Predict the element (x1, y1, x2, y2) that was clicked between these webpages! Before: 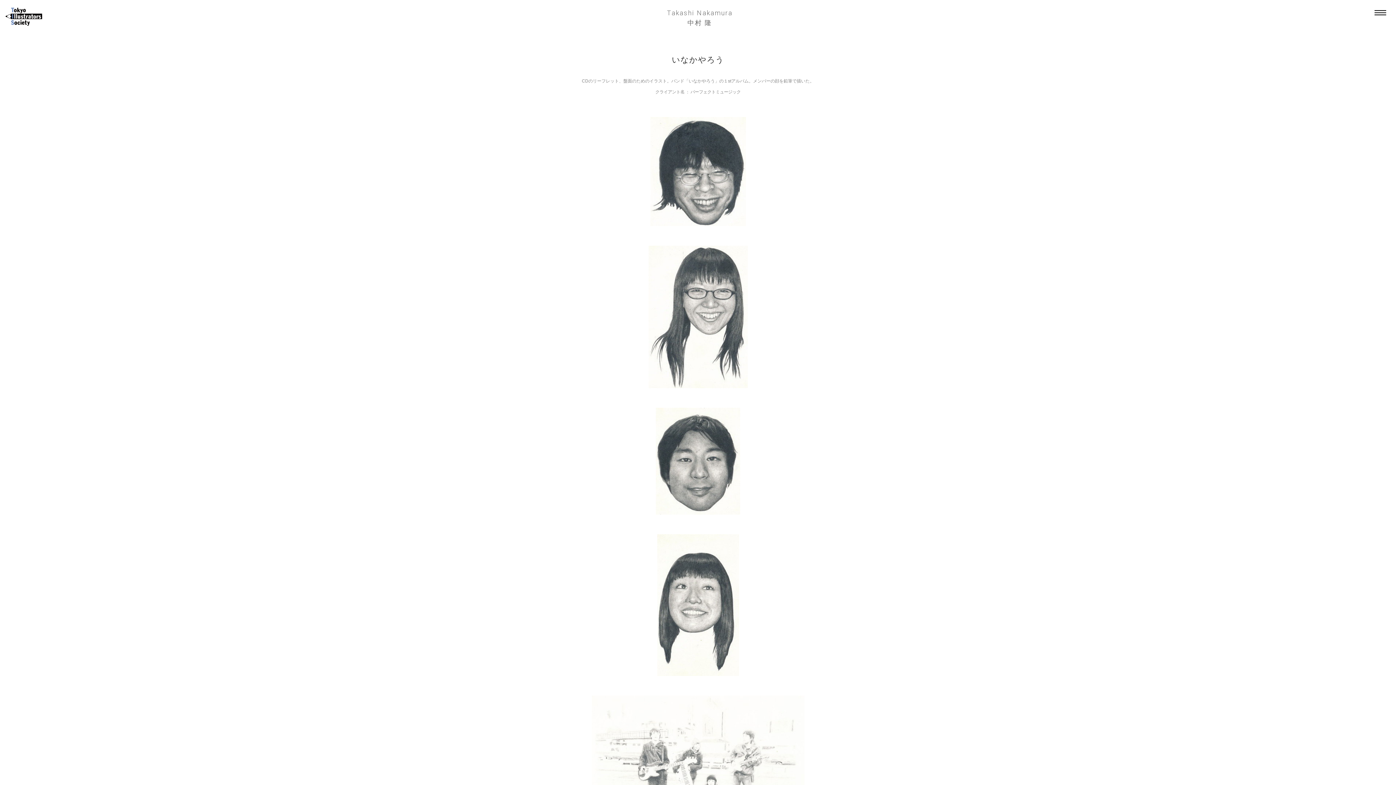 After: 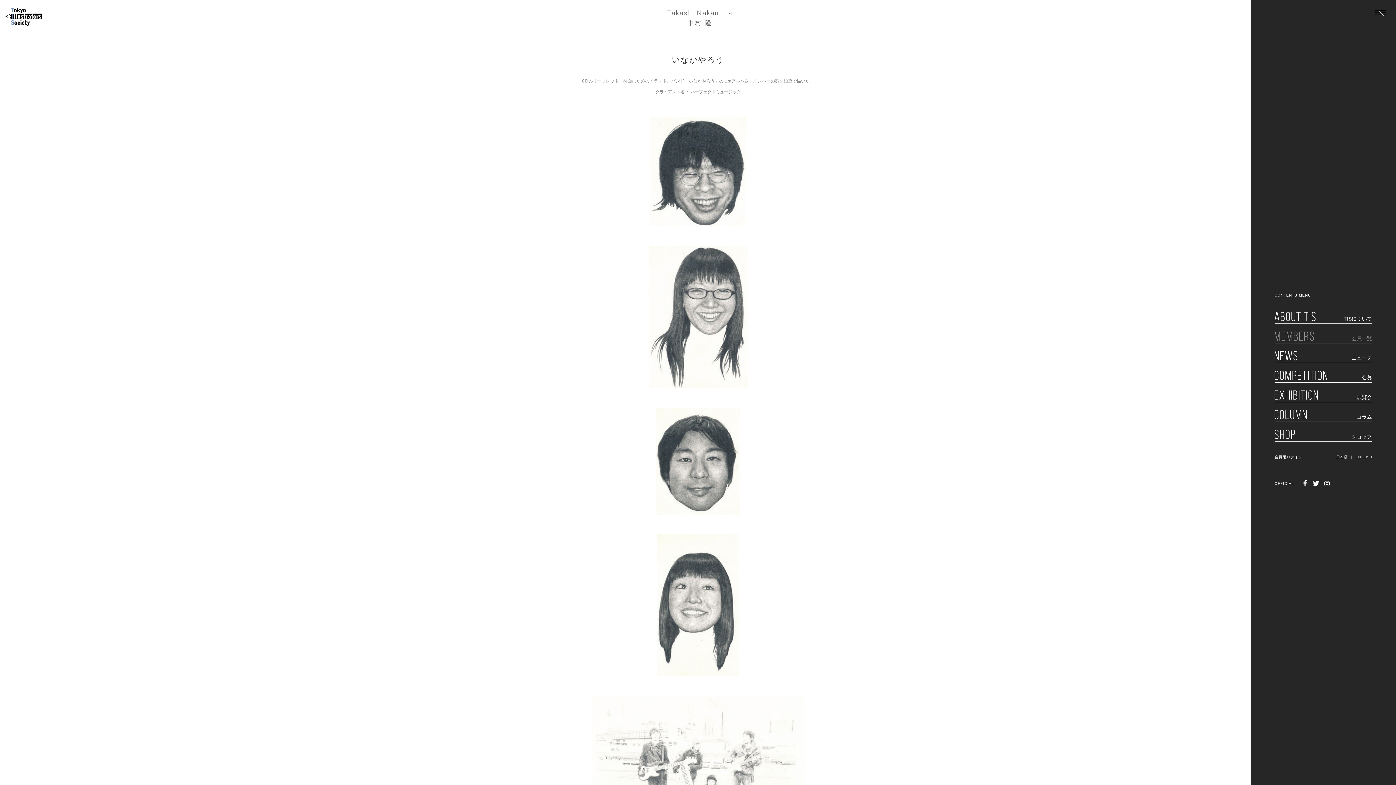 Action: bbox: (1374, 10, 1386, 16)